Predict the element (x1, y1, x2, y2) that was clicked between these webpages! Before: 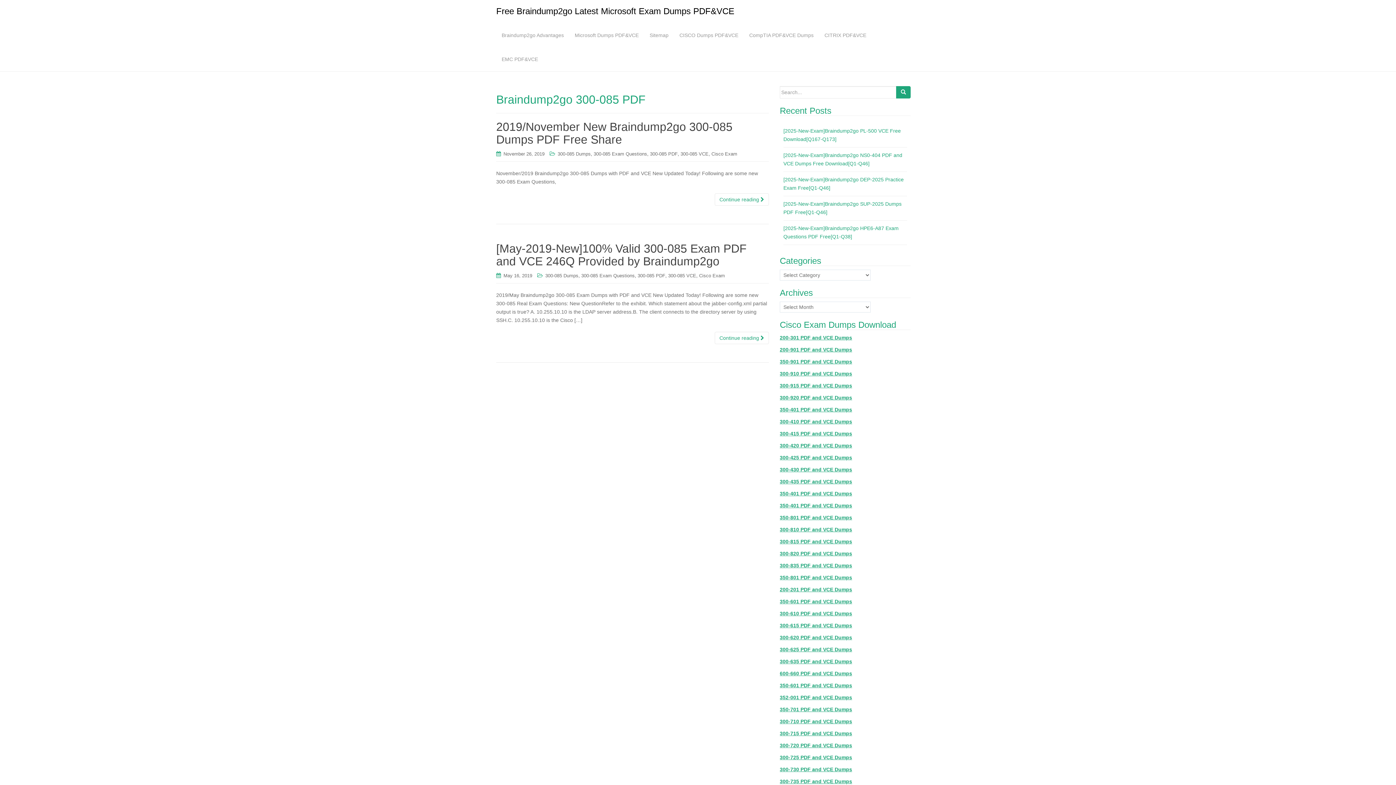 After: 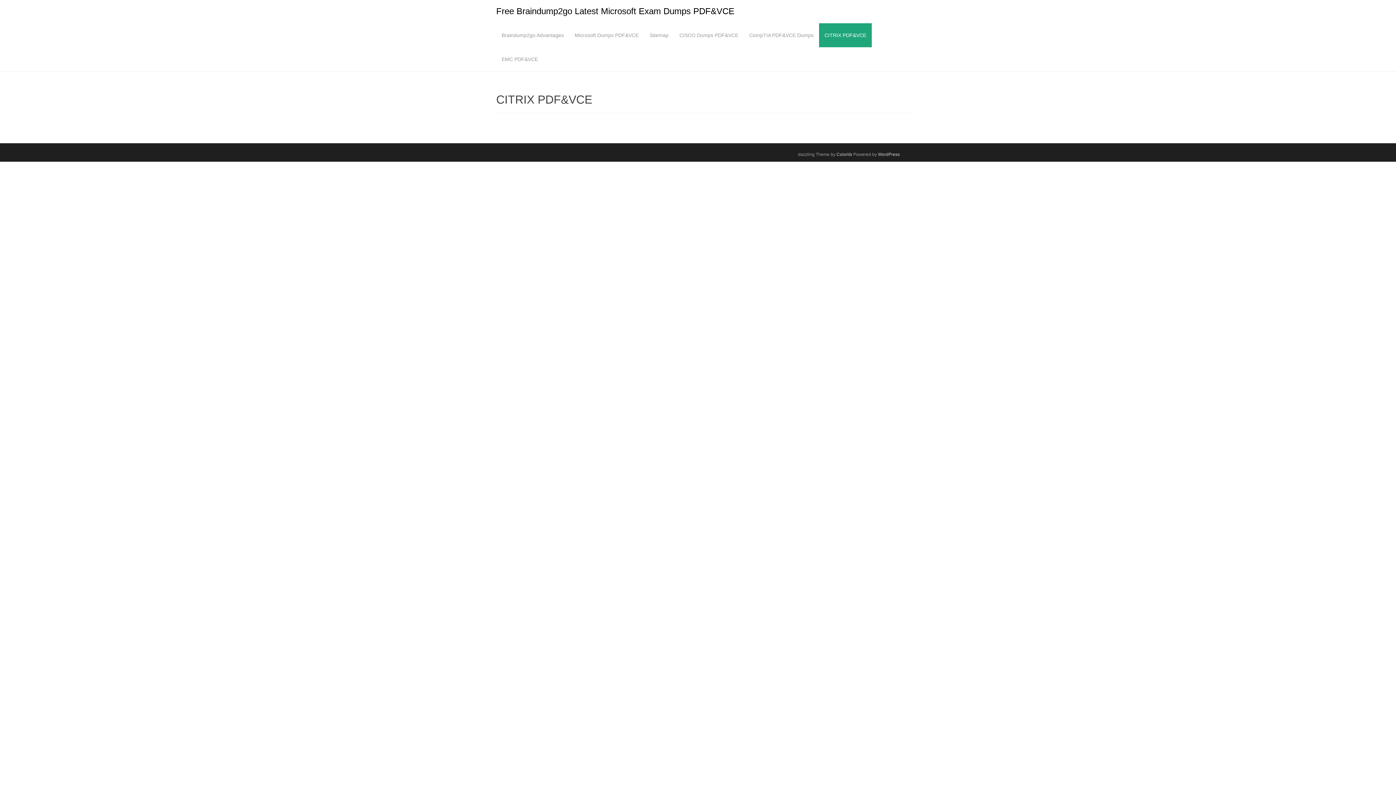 Action: bbox: (819, 23, 872, 47) label: CITRIX PDF&VCE